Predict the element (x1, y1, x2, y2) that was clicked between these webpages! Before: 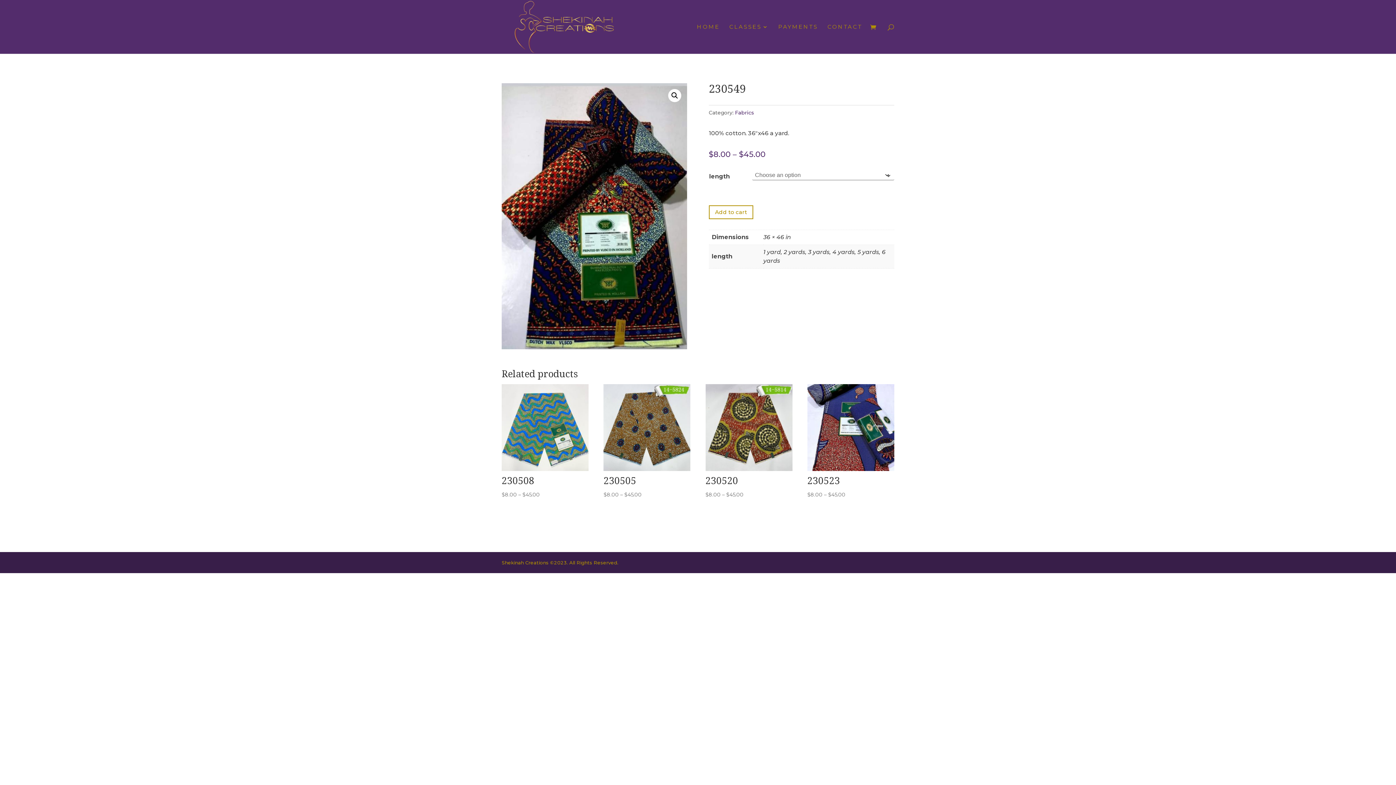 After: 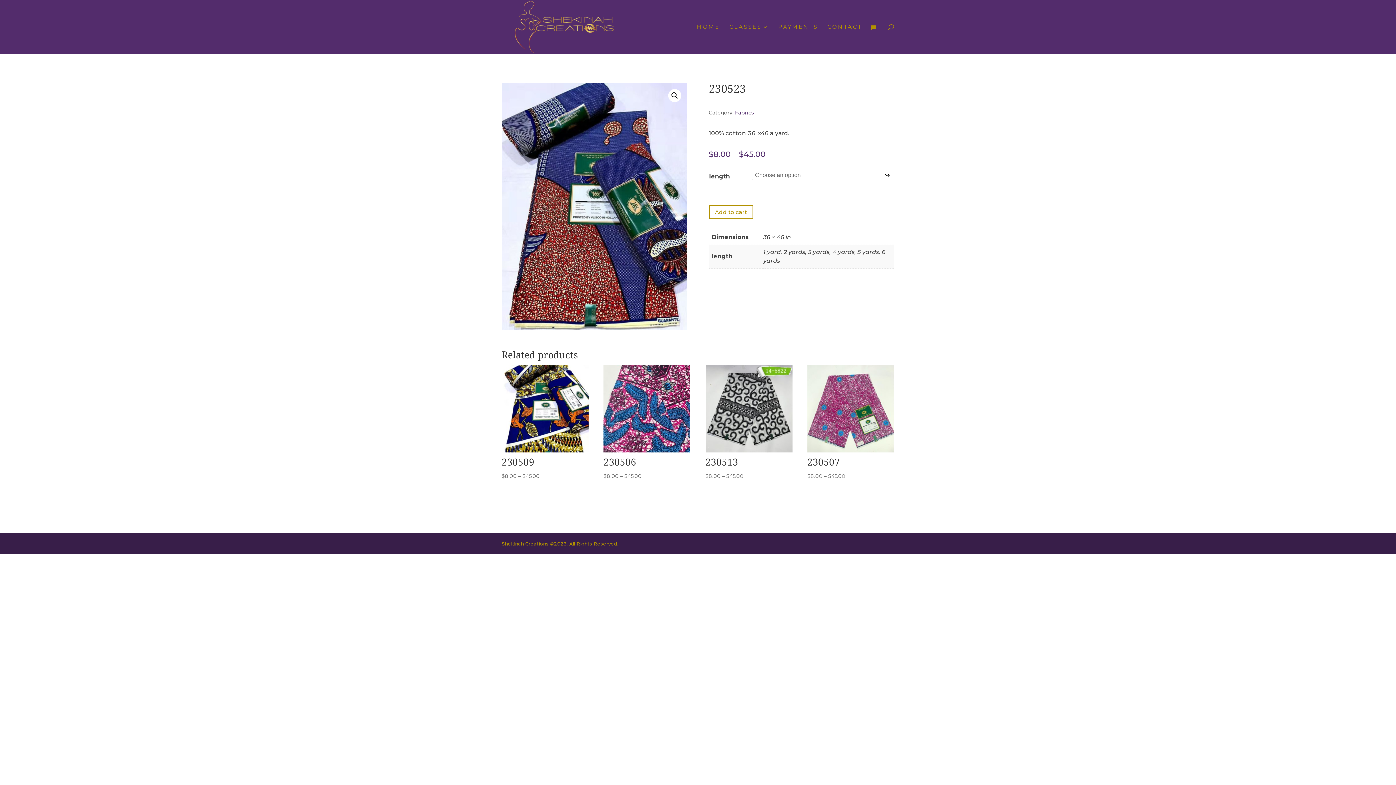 Action: label: 230523
$8.00 – $45.00 bbox: (807, 384, 894, 499)